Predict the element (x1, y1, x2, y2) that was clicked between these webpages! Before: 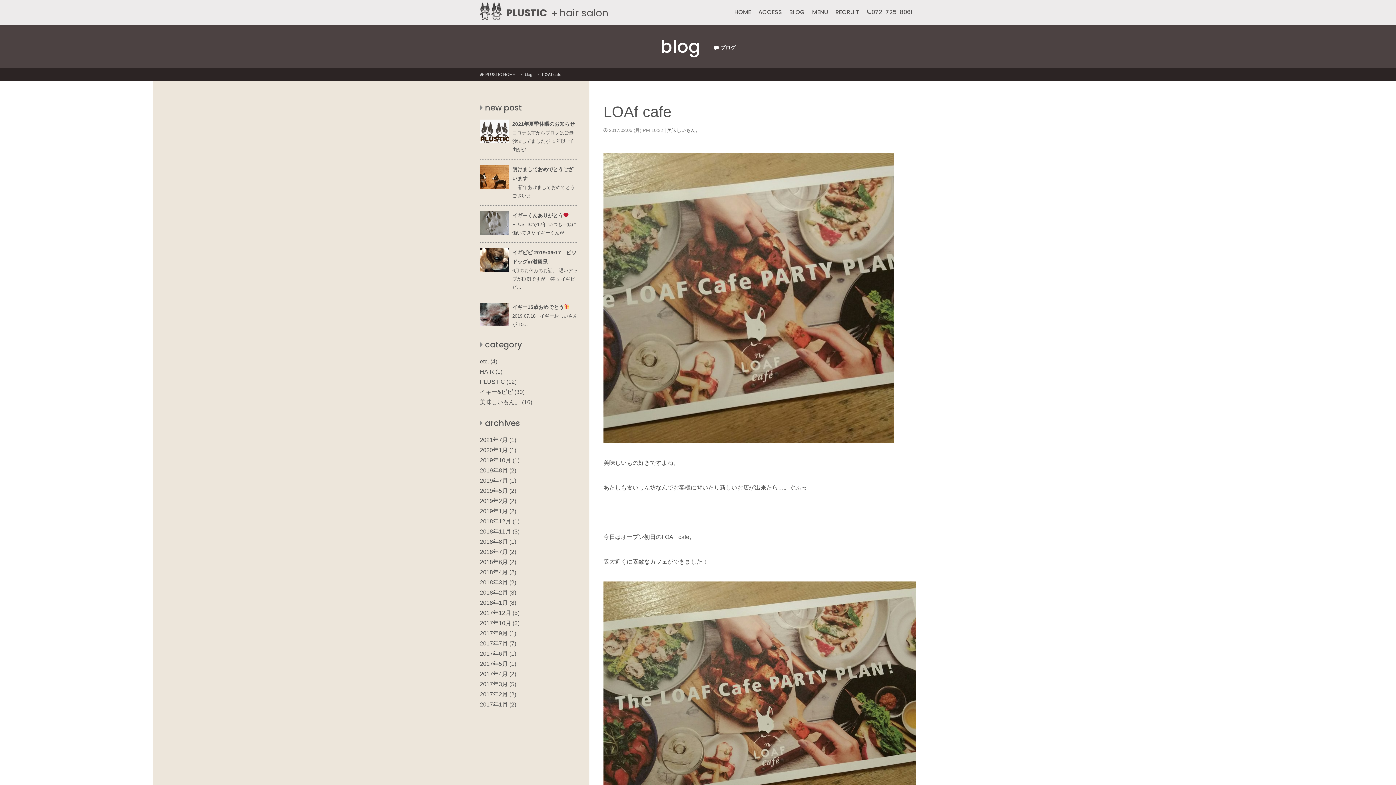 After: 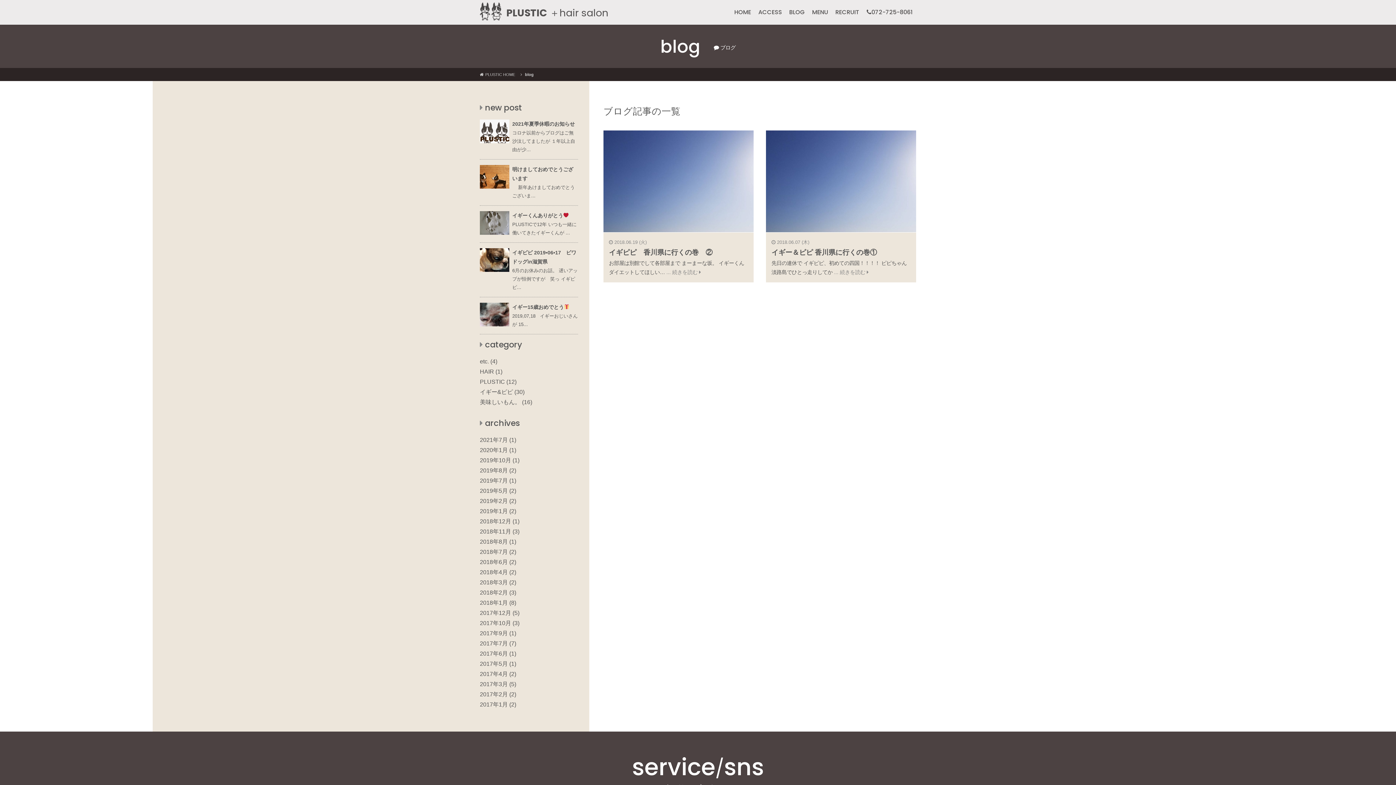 Action: label: 2018年6月 bbox: (480, 559, 508, 565)